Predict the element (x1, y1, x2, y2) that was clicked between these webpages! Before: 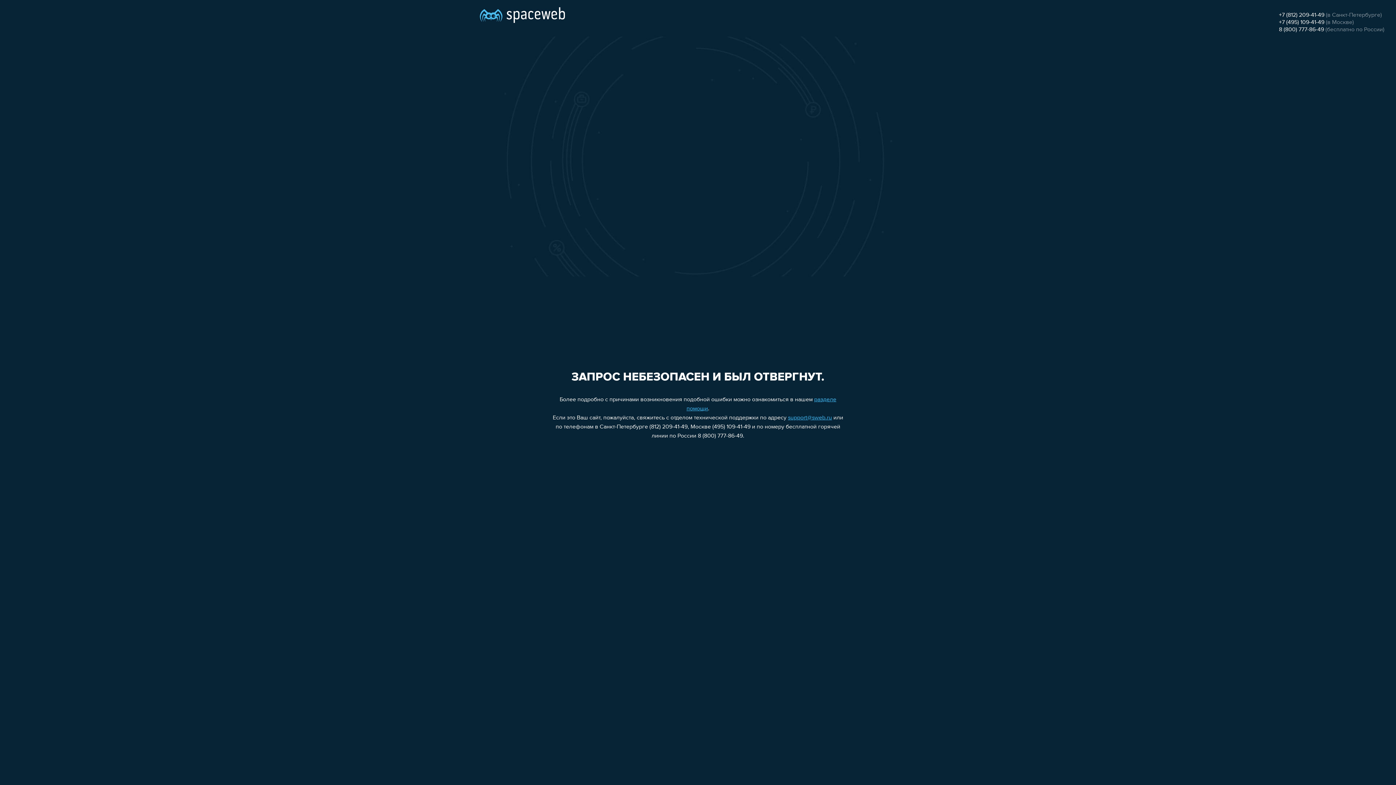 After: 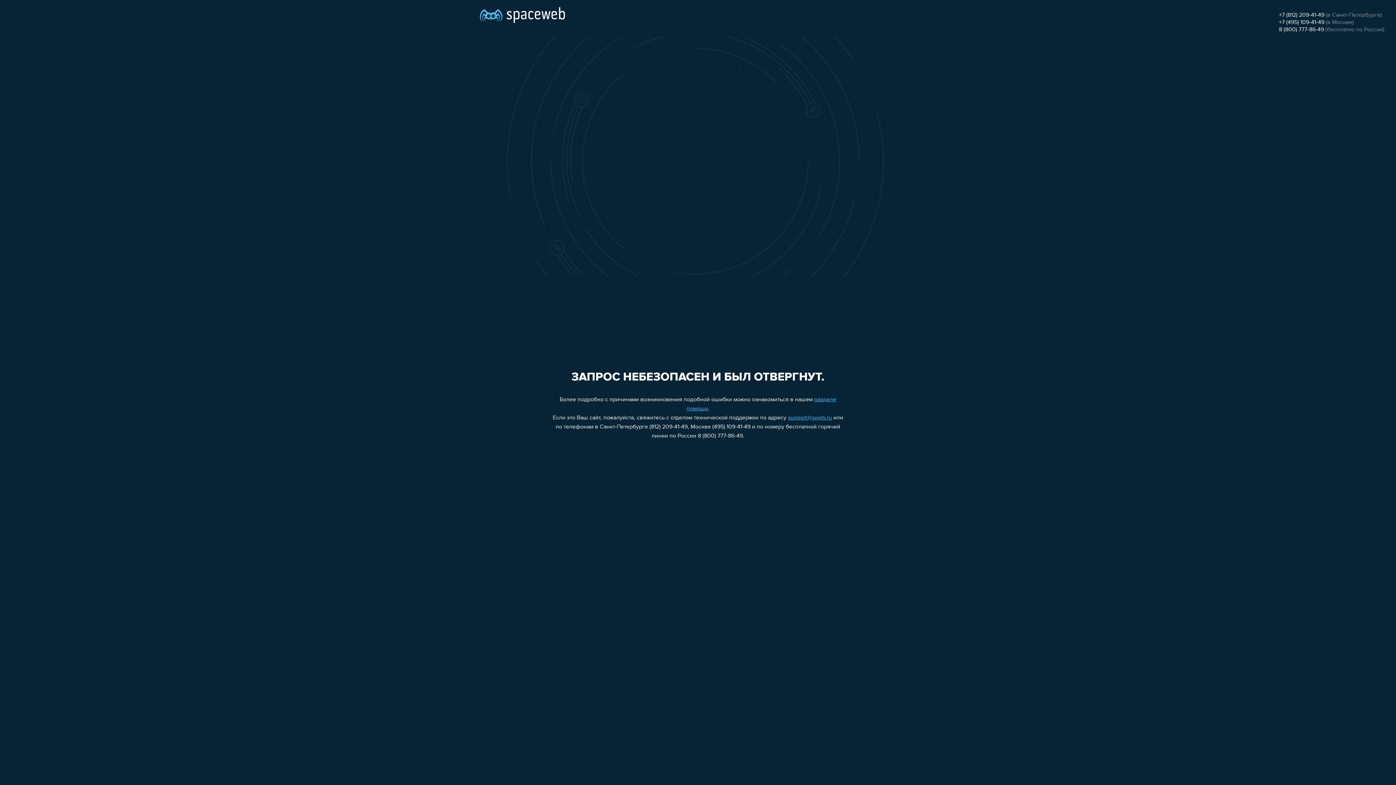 Action: bbox: (1279, 12, 1324, 18) label: +7 (812) 209-41-49